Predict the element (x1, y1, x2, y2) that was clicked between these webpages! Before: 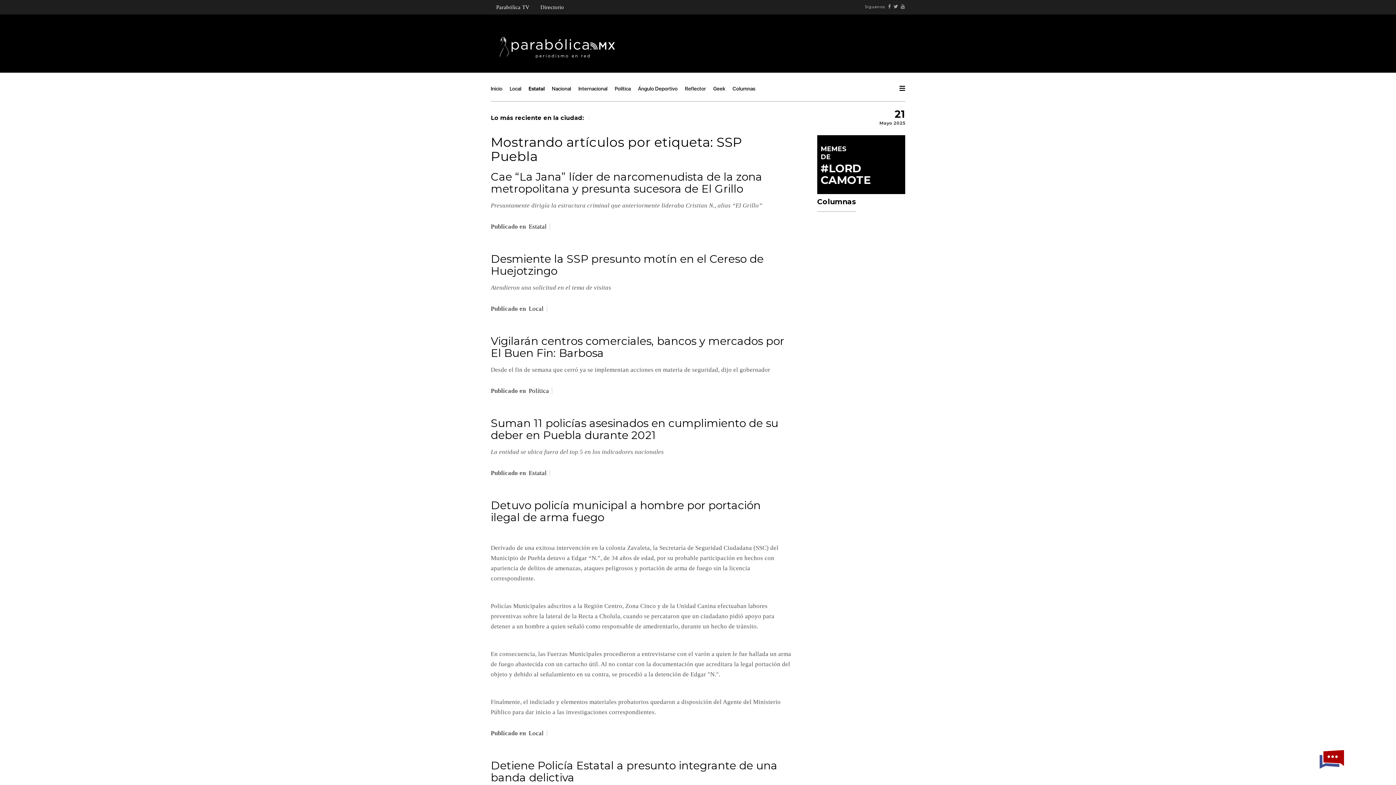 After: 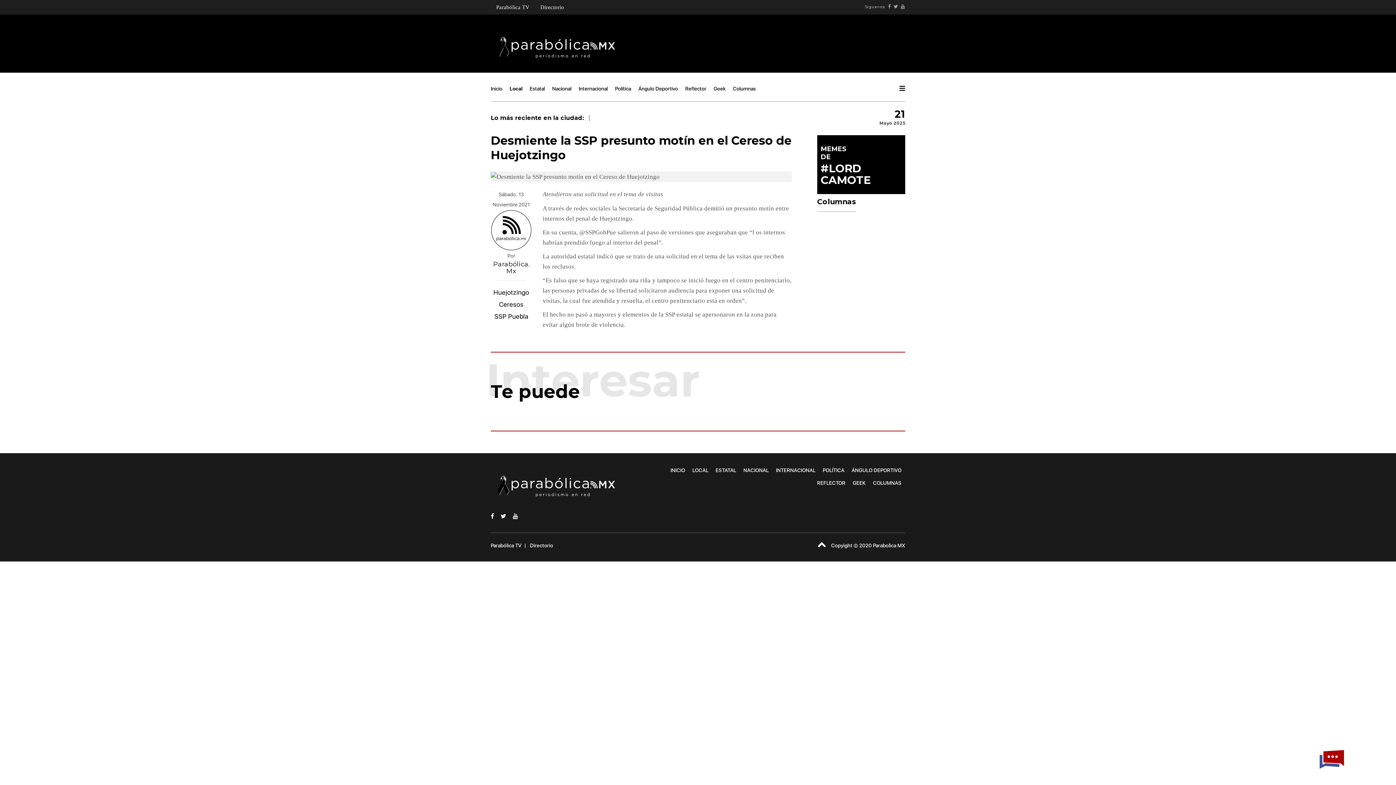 Action: label: Desmiente la SSP presunto motín en el Cereso de Huejotzingo bbox: (490, 252, 763, 277)